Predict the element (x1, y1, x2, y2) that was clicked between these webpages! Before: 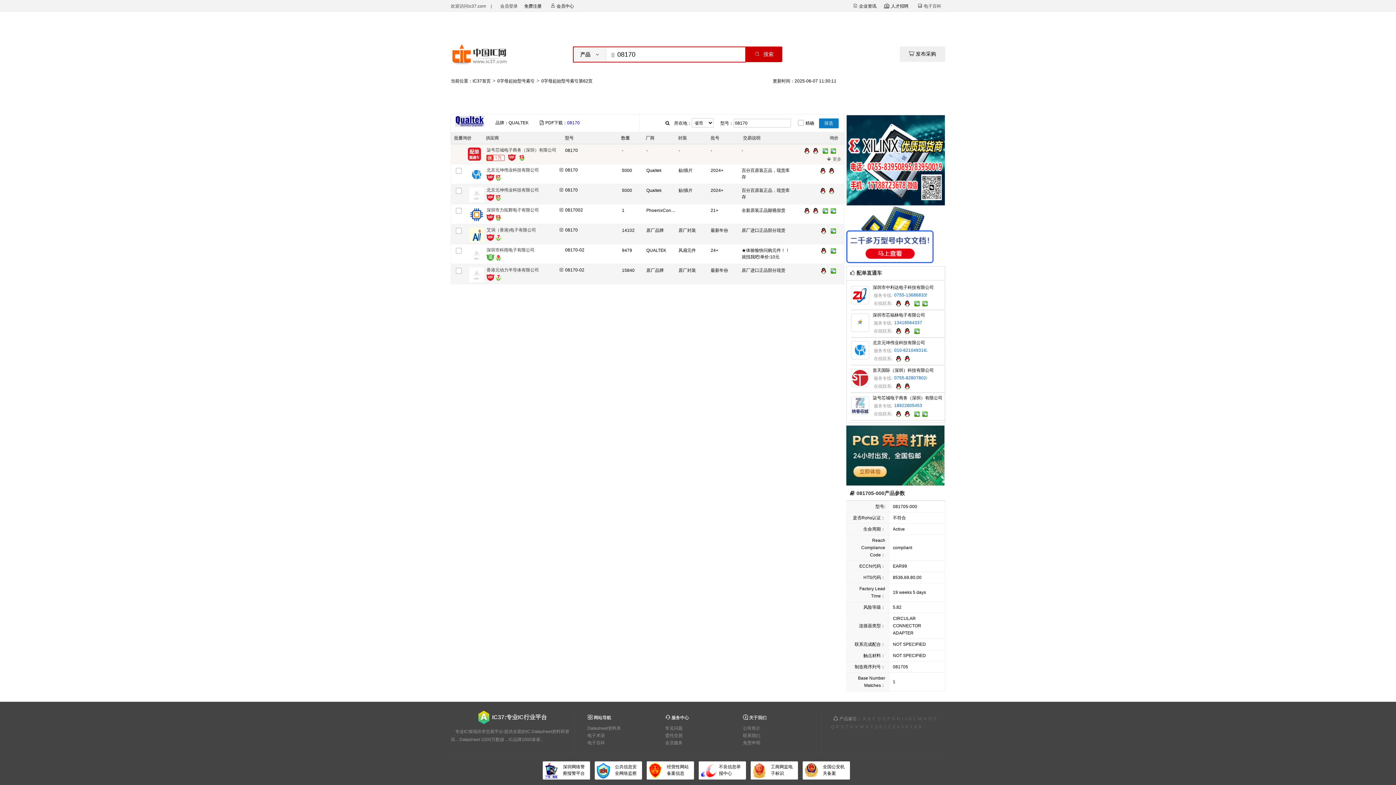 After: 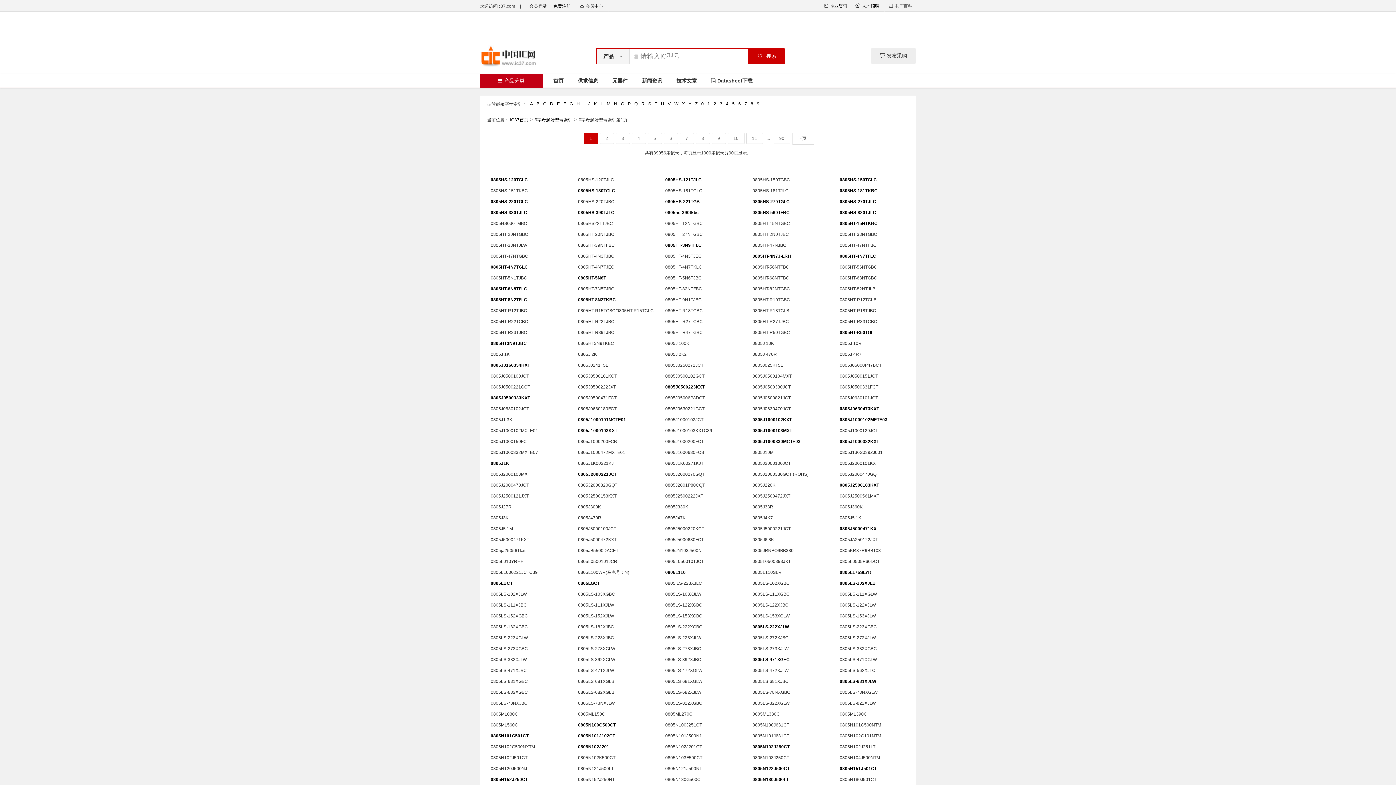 Action: label: 0字母起始型号索引 bbox: (497, 78, 534, 83)